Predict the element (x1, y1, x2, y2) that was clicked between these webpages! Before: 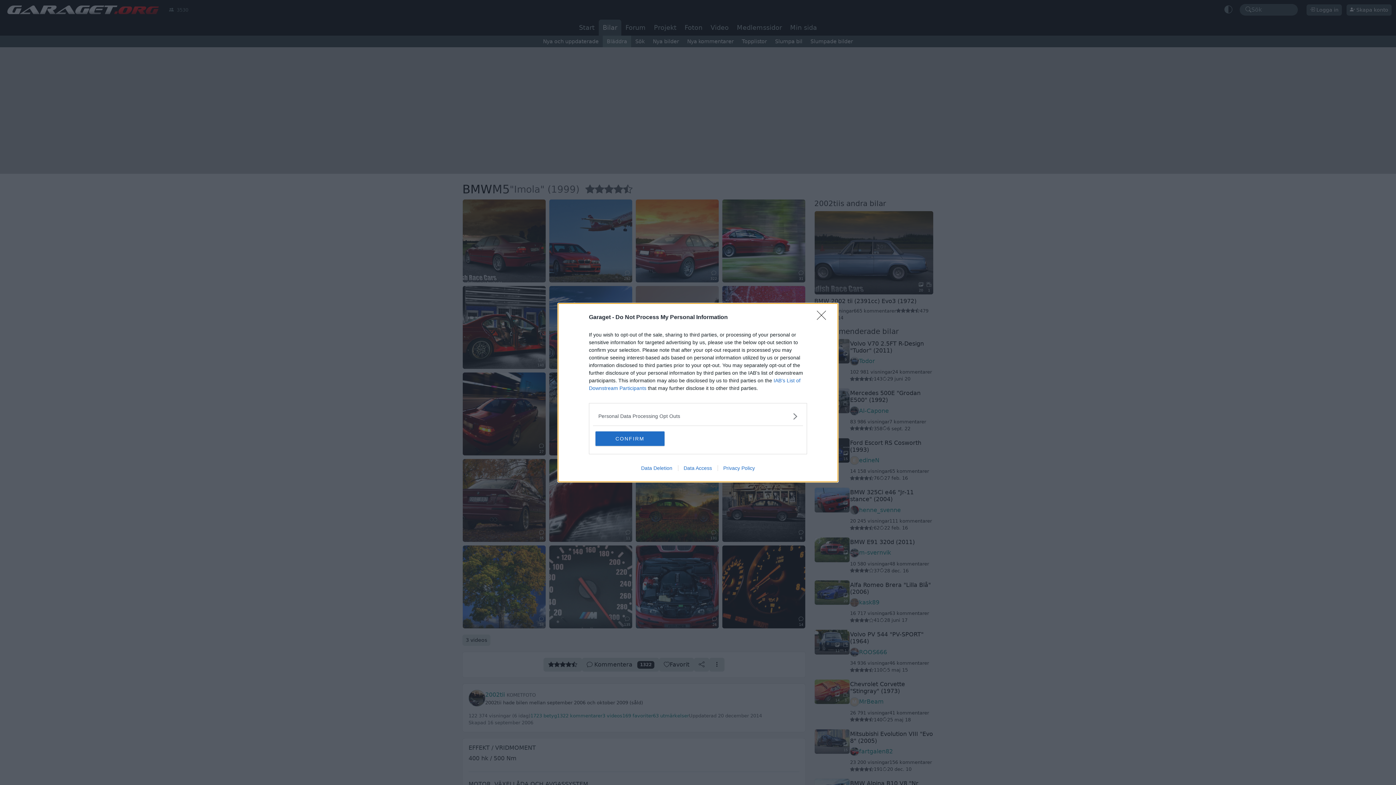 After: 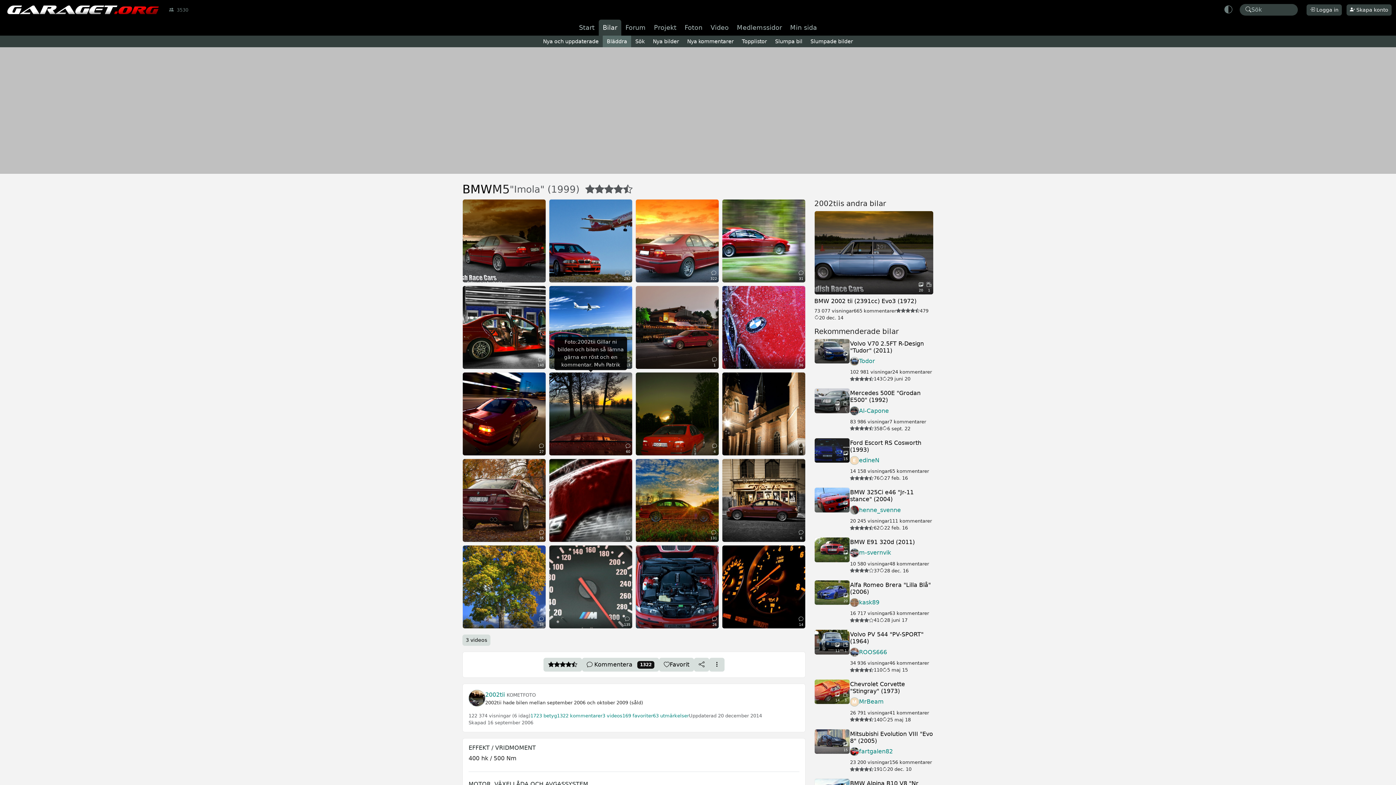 Action: bbox: (595, 431, 664, 446) label: CONFIRM